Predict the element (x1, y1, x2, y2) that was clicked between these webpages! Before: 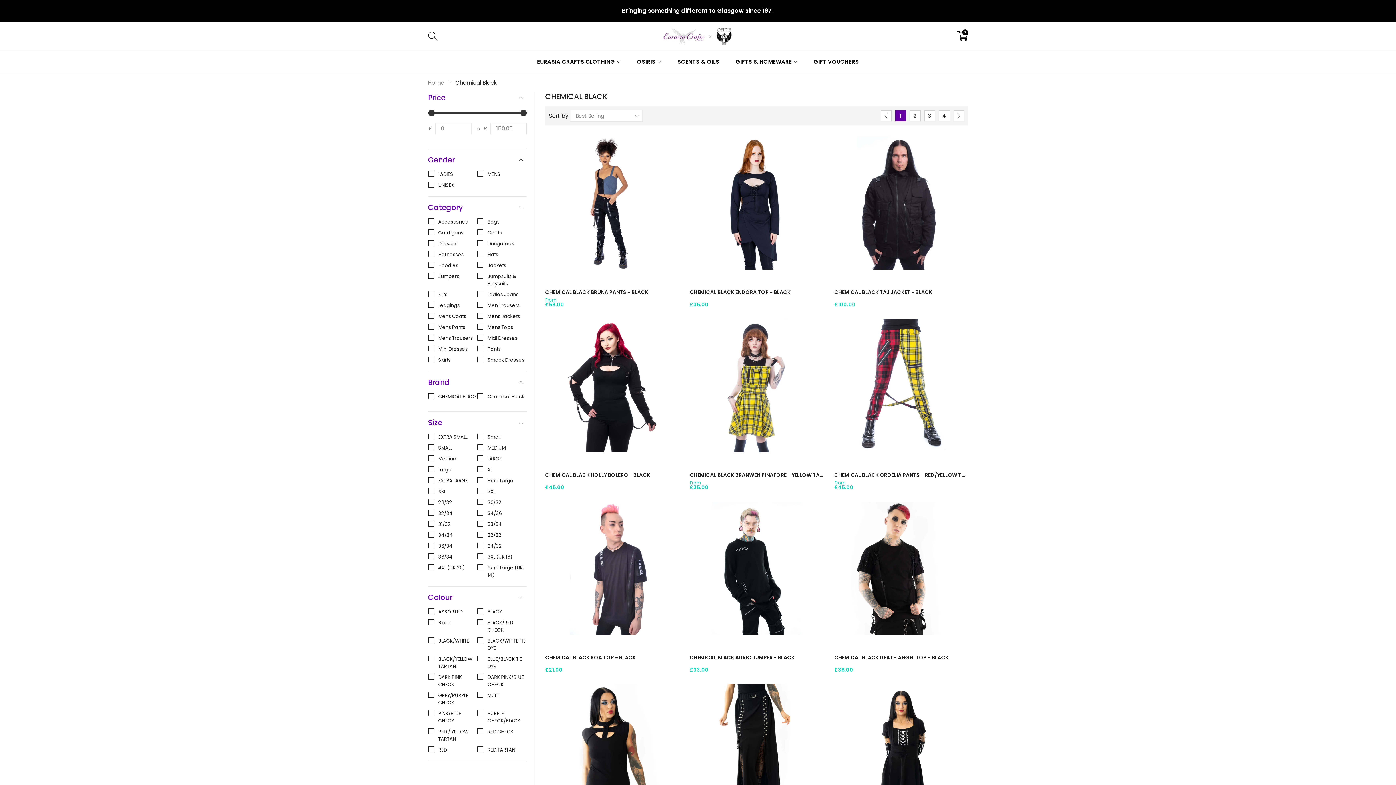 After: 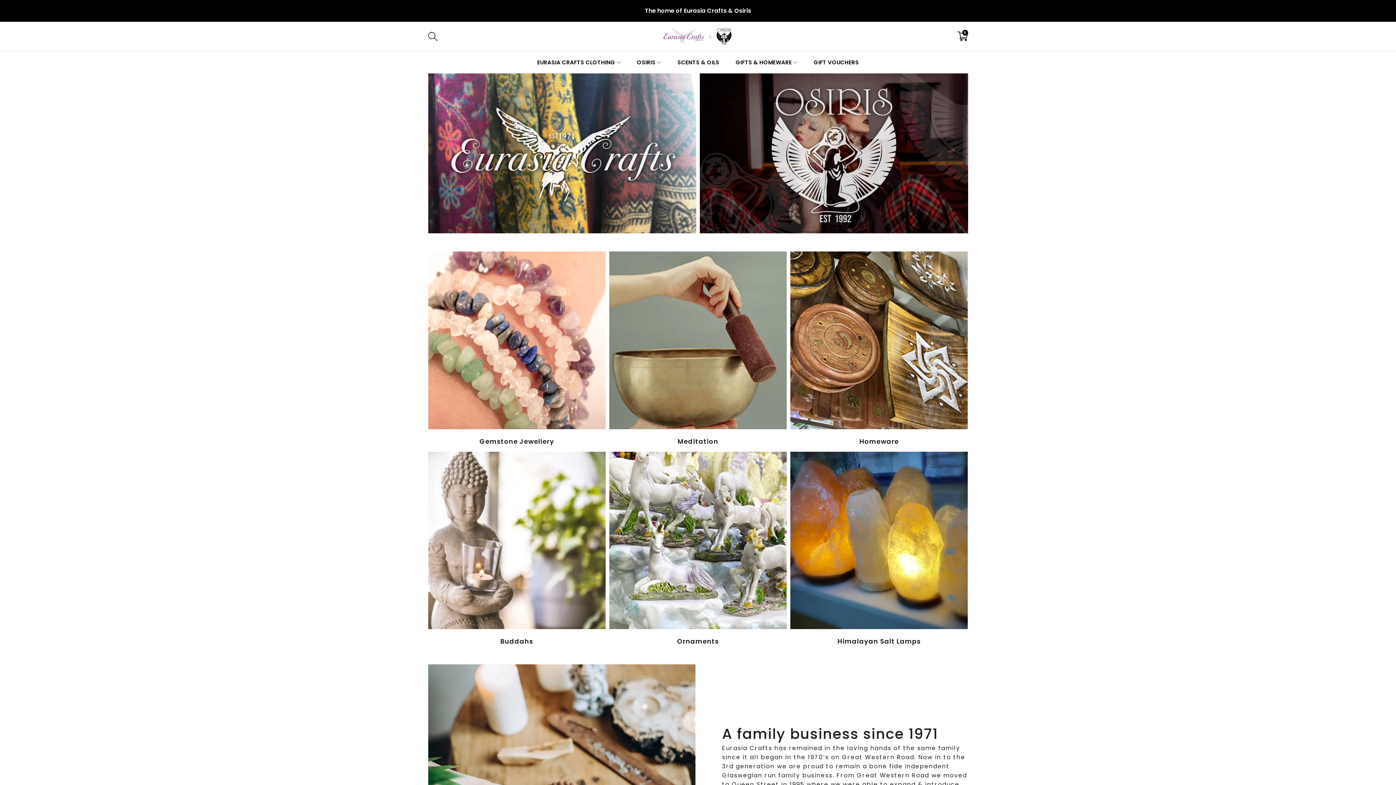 Action: bbox: (661, 27, 734, 45)